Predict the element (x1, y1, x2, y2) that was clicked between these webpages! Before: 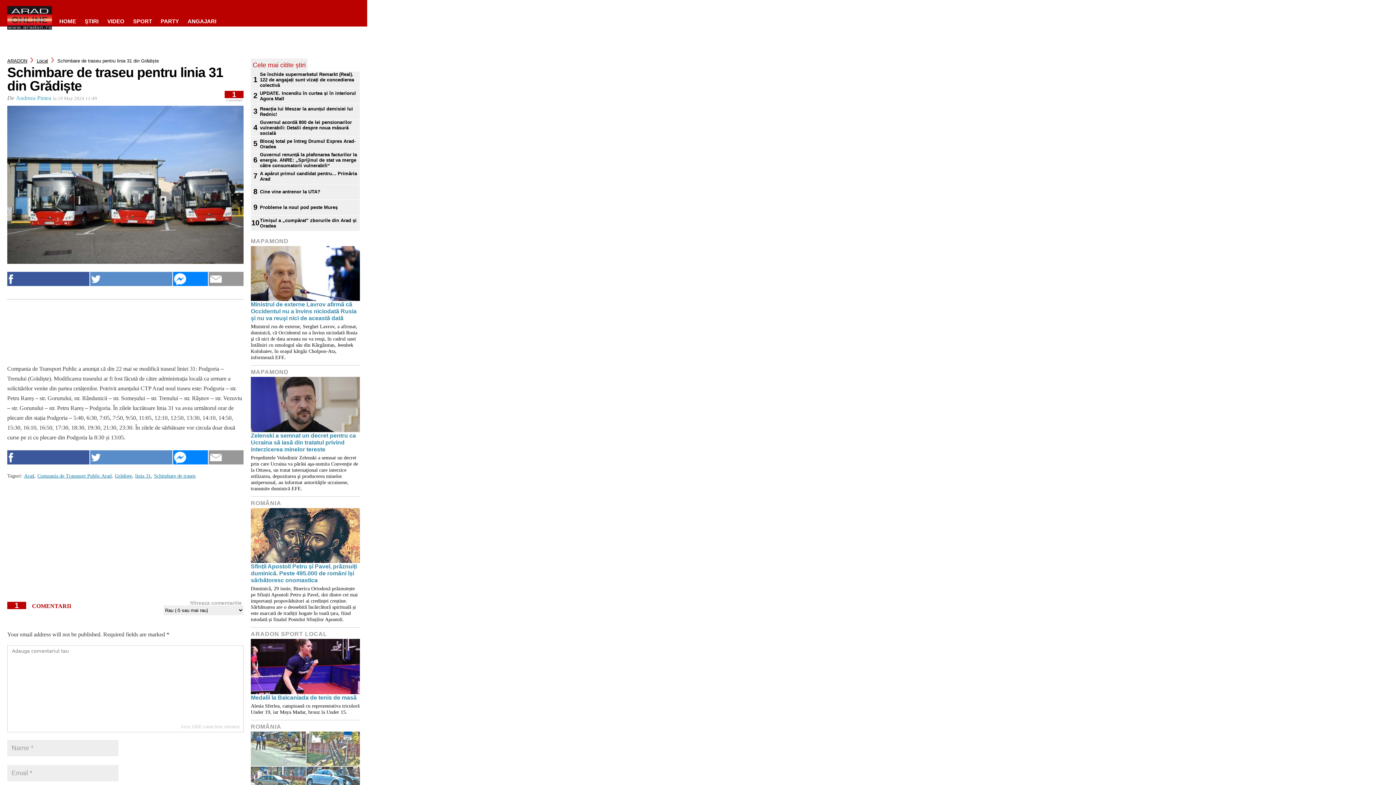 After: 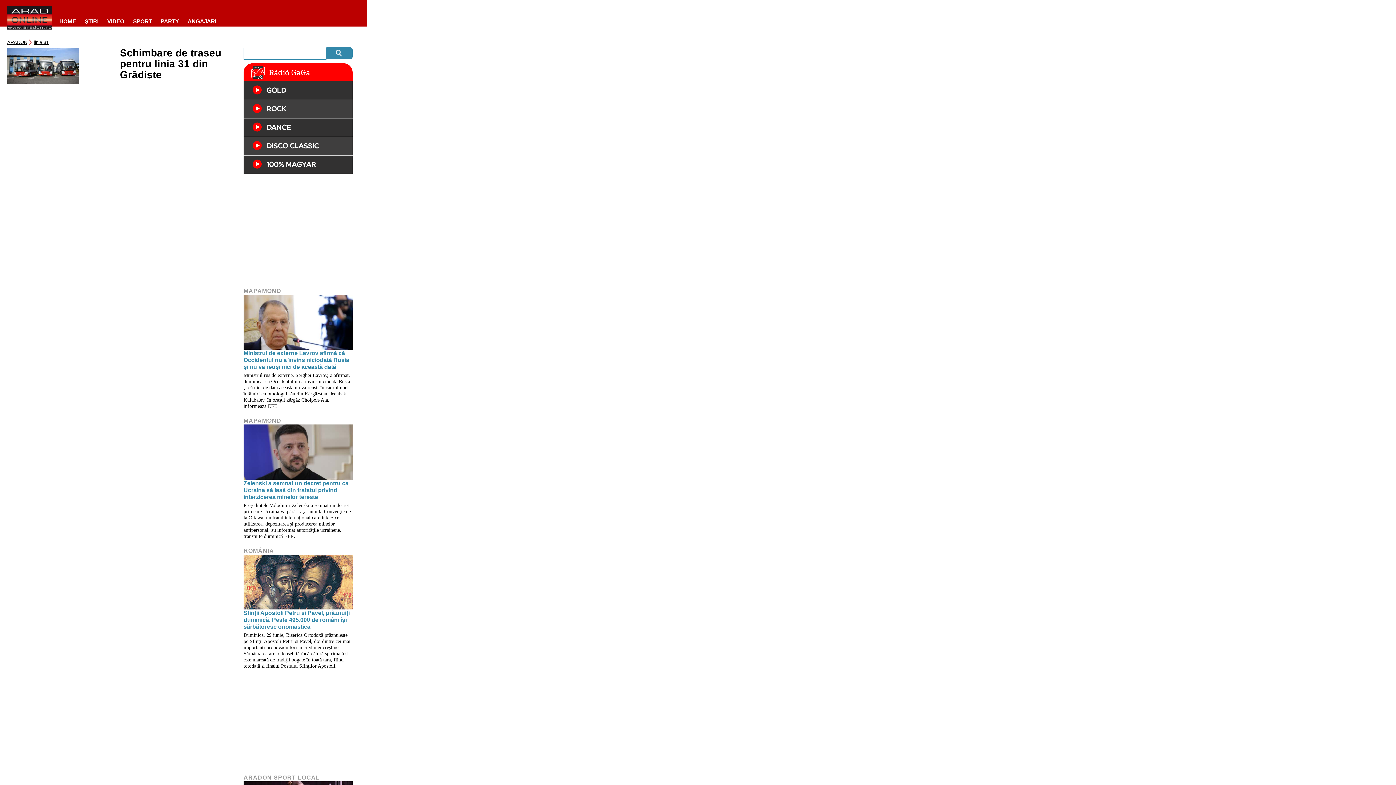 Action: label: linia 31
, bbox: (135, 471, 152, 480)